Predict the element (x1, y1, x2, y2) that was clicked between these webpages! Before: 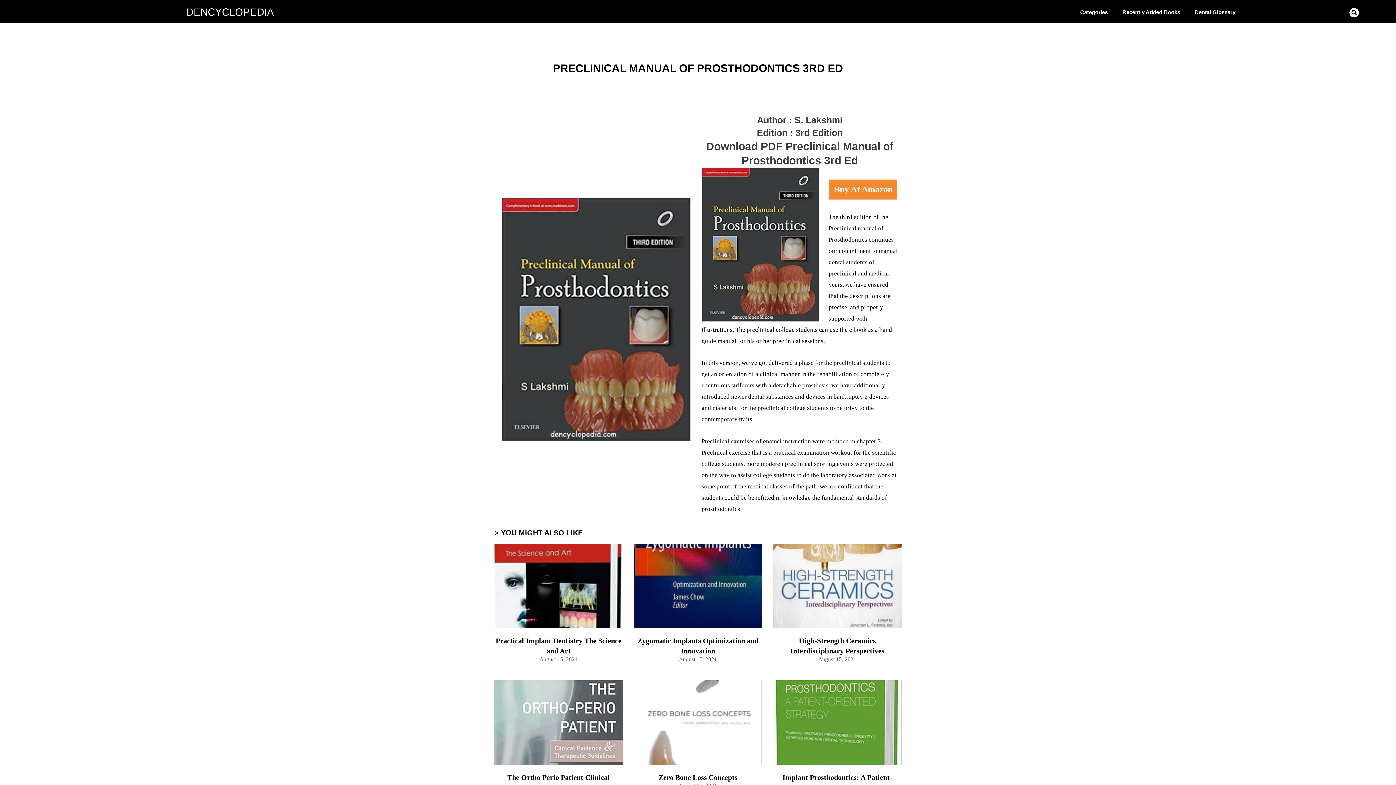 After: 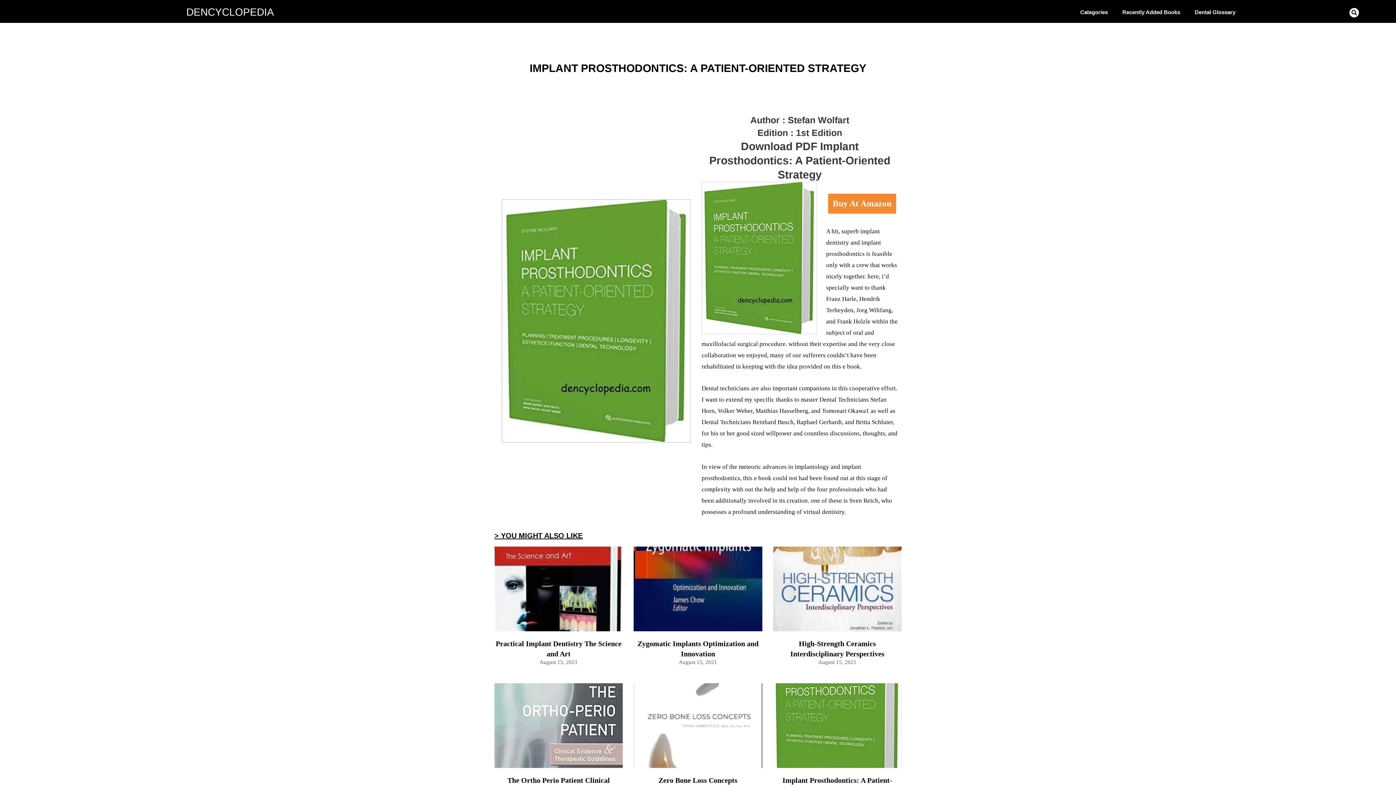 Action: bbox: (773, 680, 901, 765)